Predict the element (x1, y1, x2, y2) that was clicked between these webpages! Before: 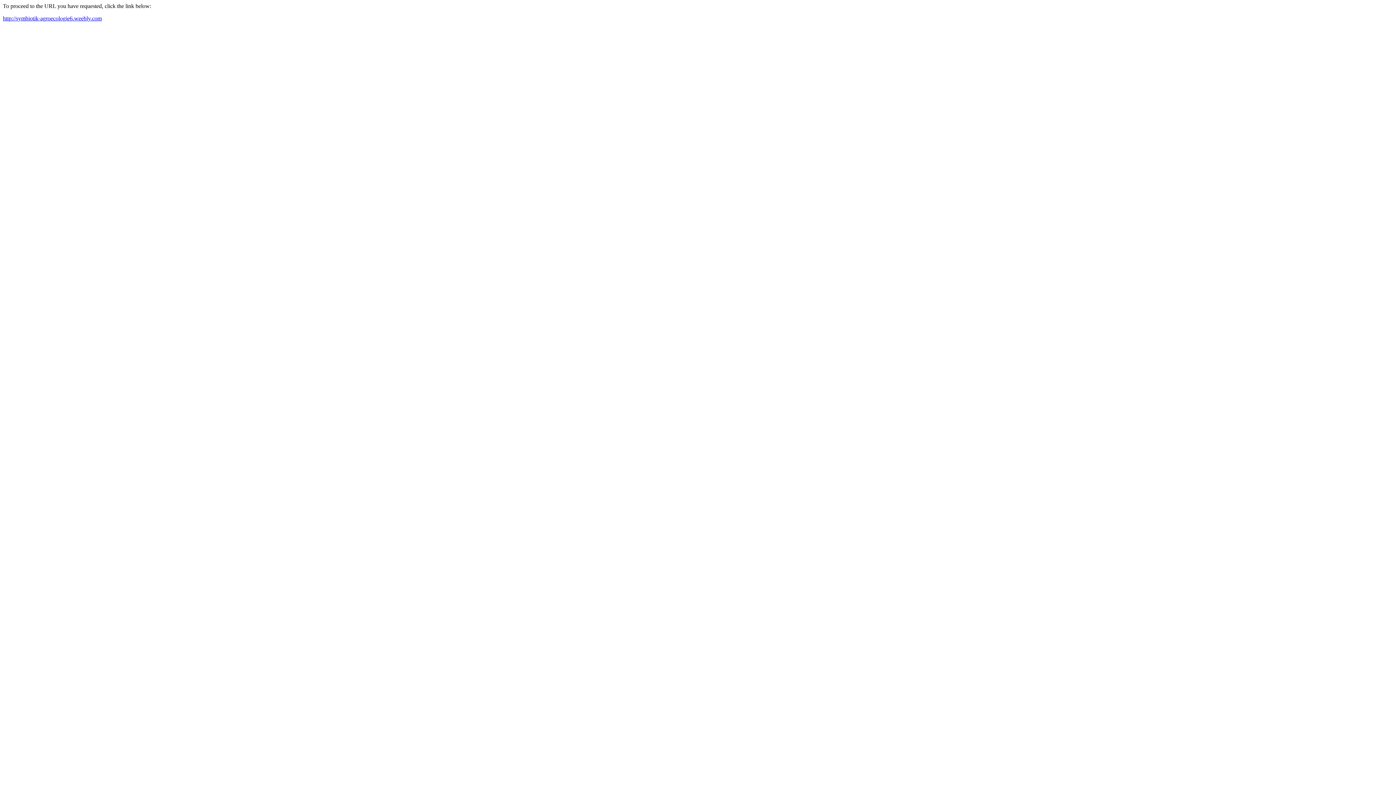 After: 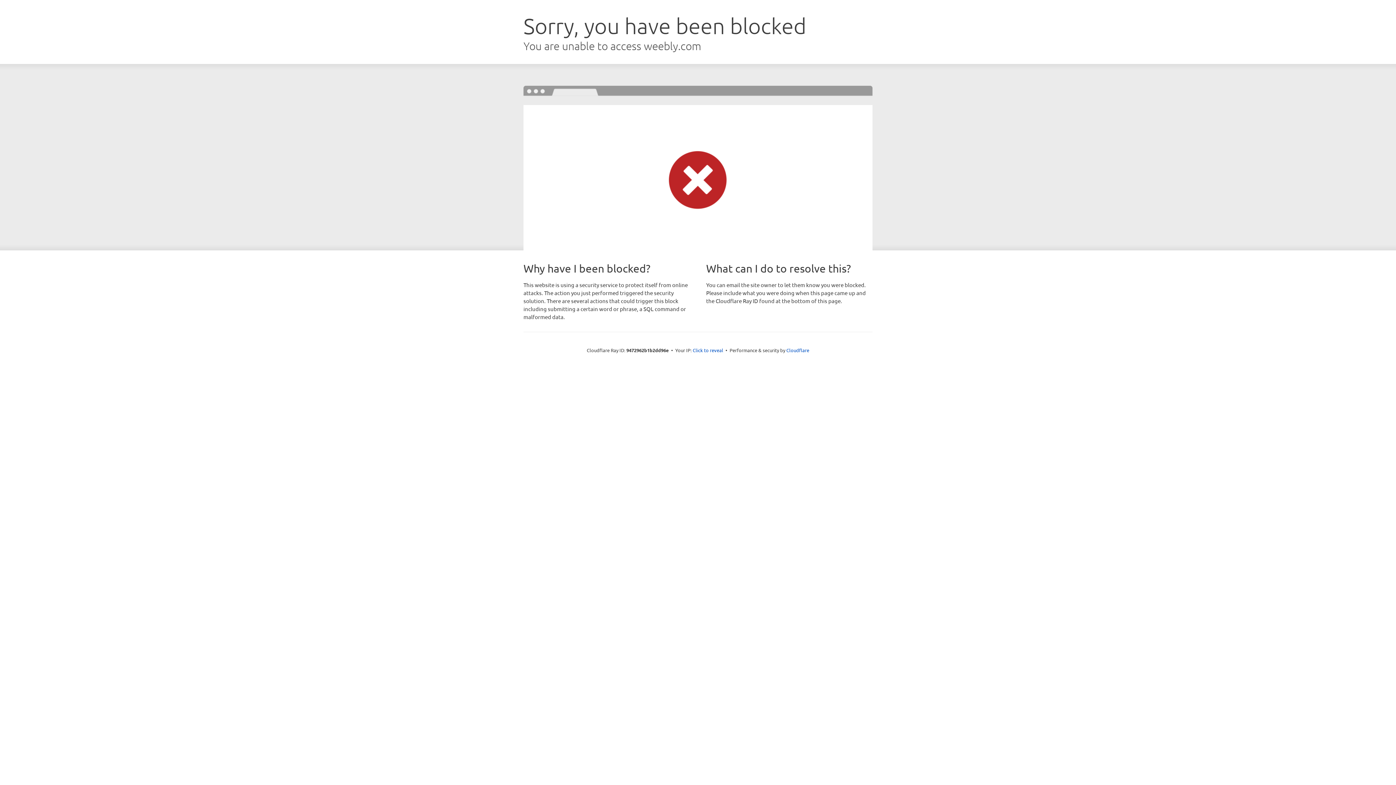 Action: bbox: (2, 15, 101, 21) label: http://symbiotik-agroecologie6.weebly.com